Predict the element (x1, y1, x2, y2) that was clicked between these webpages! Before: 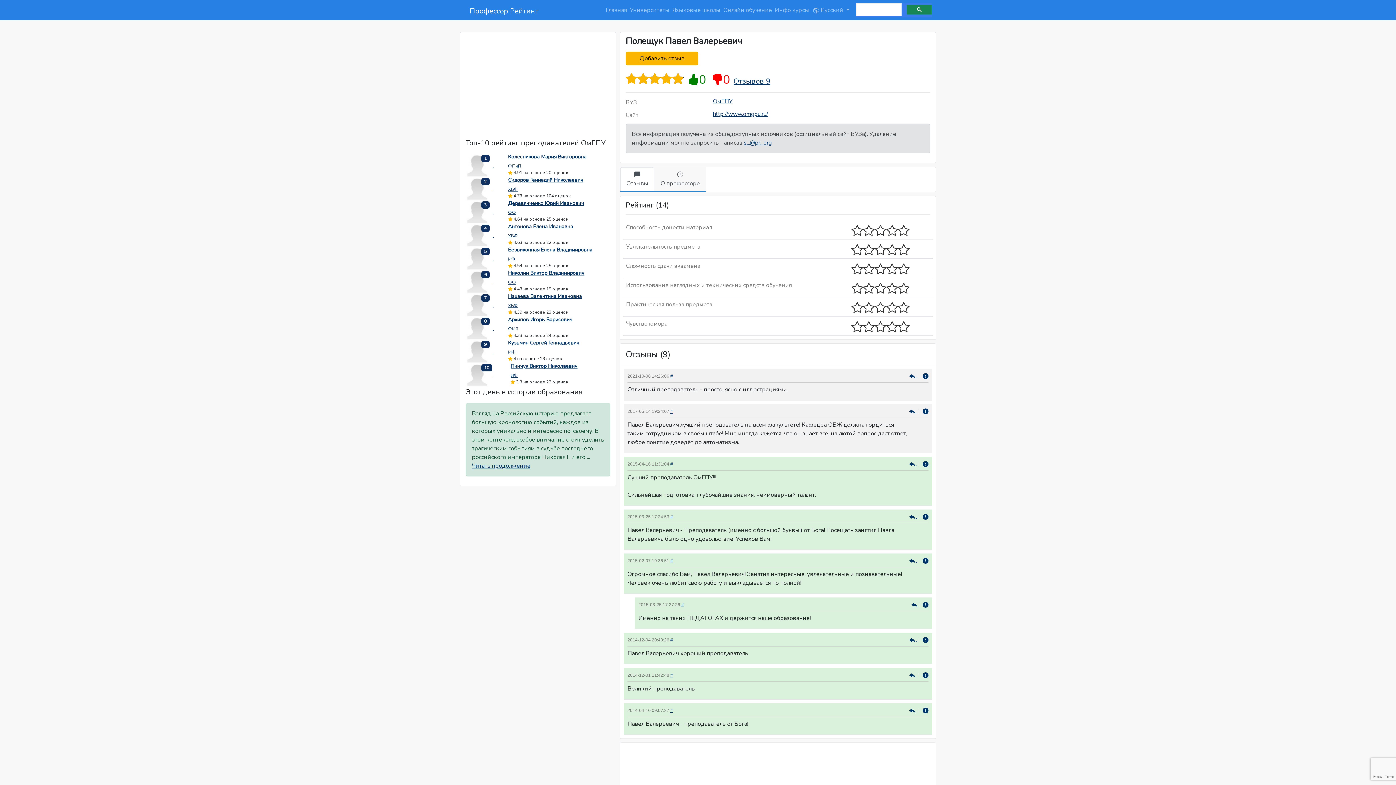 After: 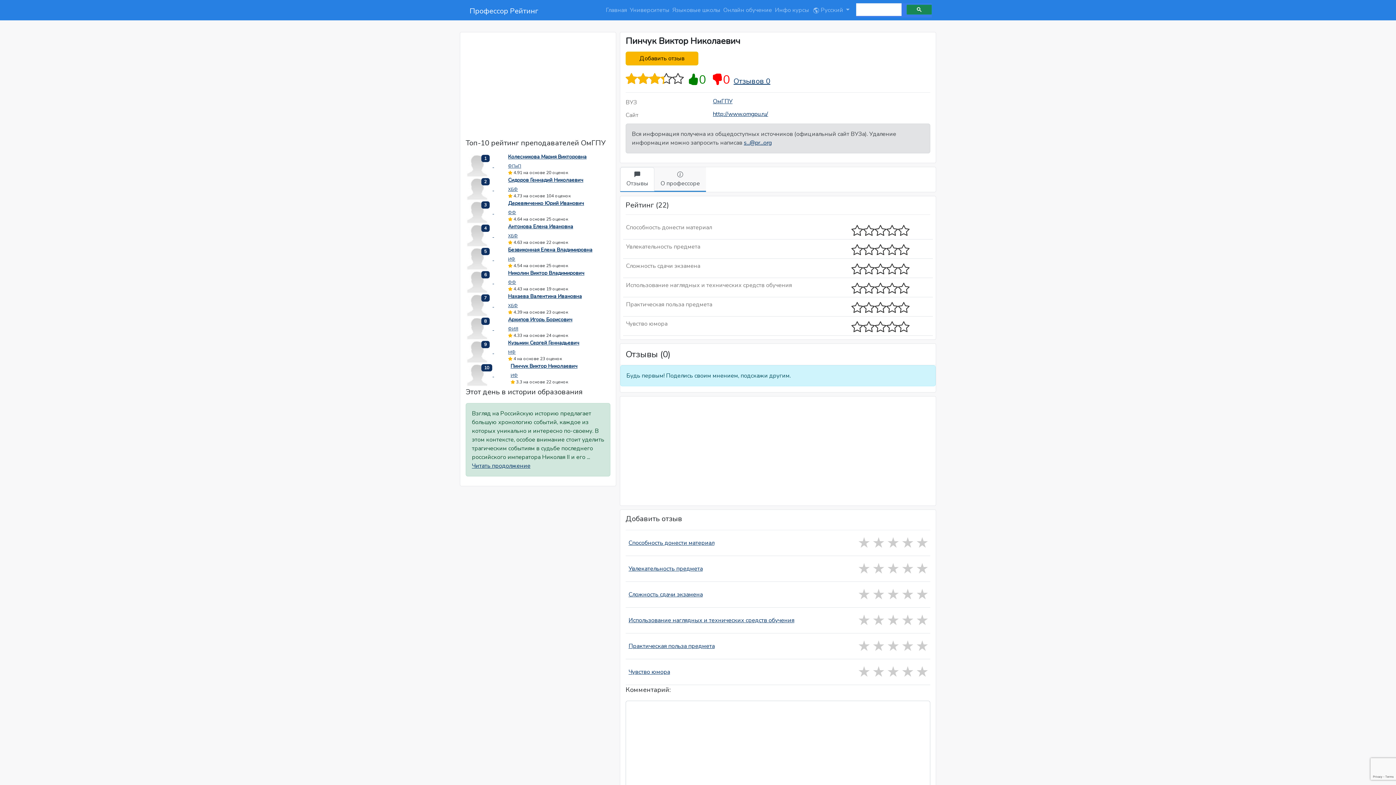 Action: label:   bbox: (465, 370, 494, 378)